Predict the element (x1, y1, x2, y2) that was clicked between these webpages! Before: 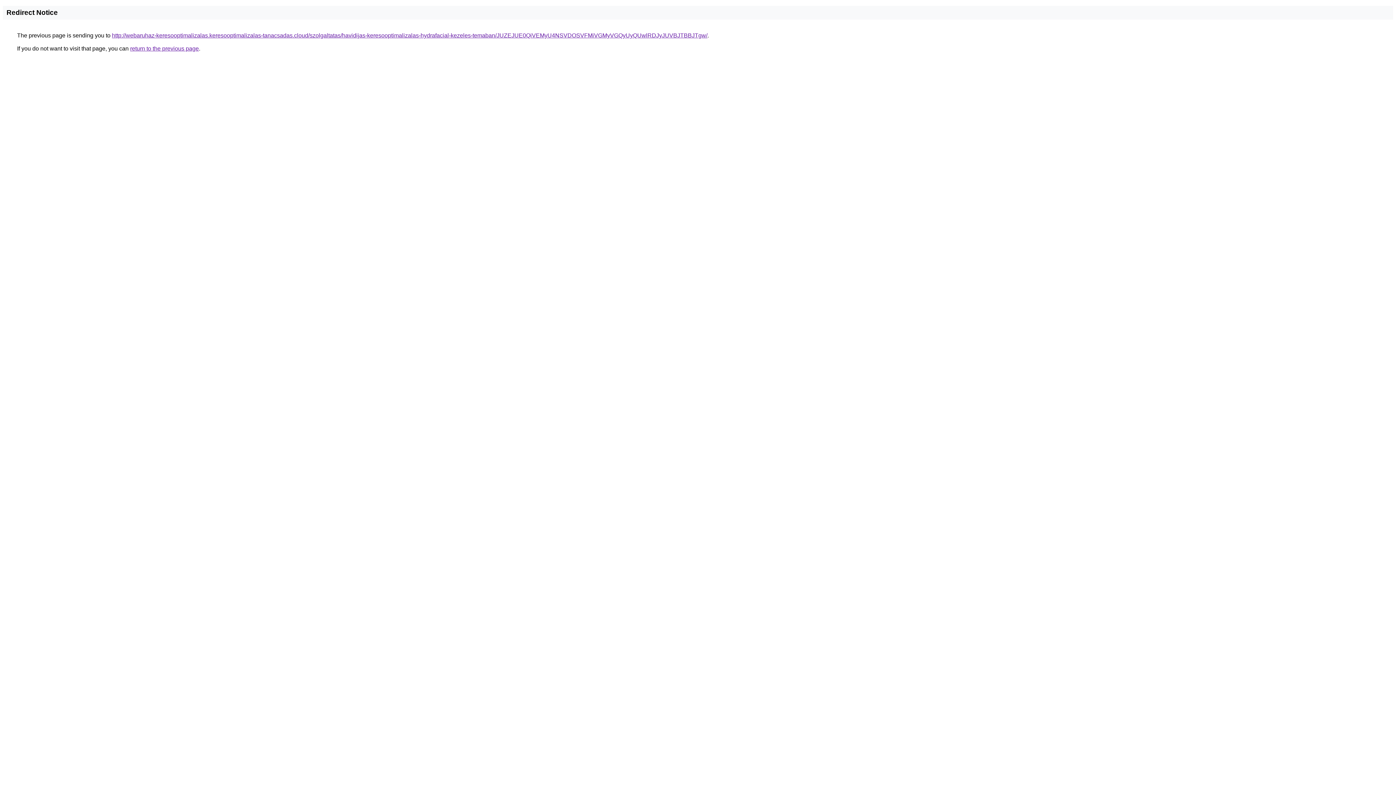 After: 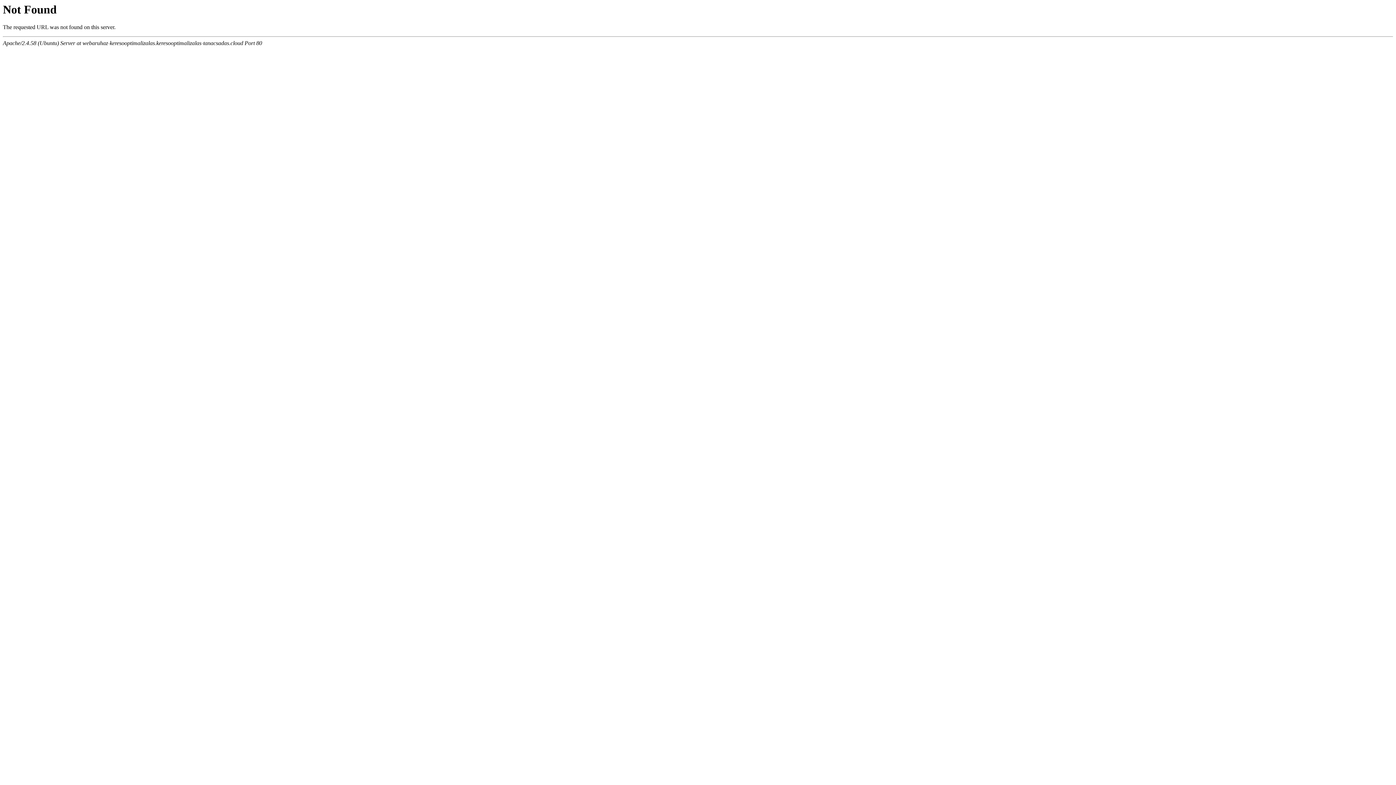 Action: label: http://webaruhaz-keresooptimalizalas.keresooptimalizalas-tanacsadas.cloud/szolgaltatas/havidijas-keresooptimalizalas-hydrafacial-kezeles-temaban/JUZEJUE0QiVEMyU4NSVDOSVFMiVGMyVGQyUyQUwlRDJyJUVBJTBBJTgw/ bbox: (112, 32, 707, 38)